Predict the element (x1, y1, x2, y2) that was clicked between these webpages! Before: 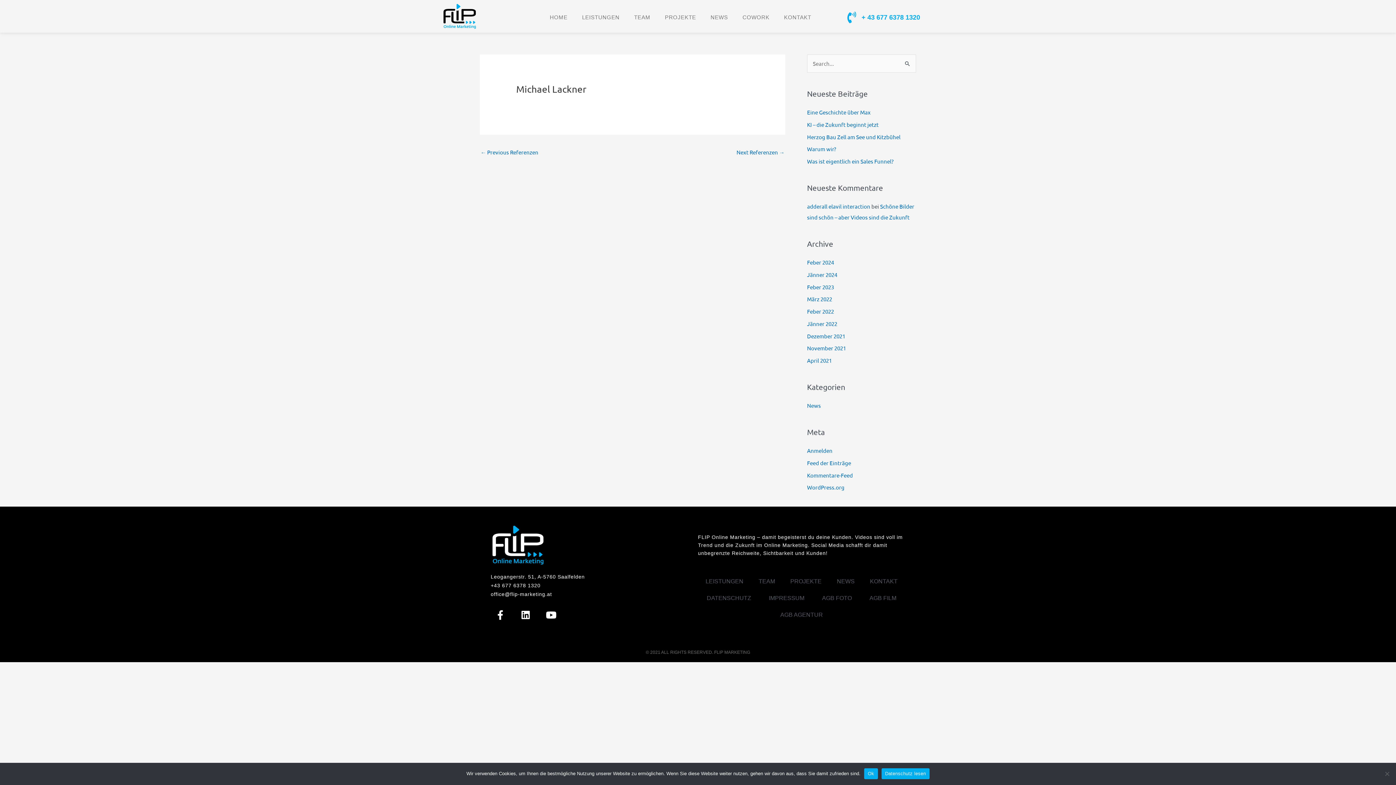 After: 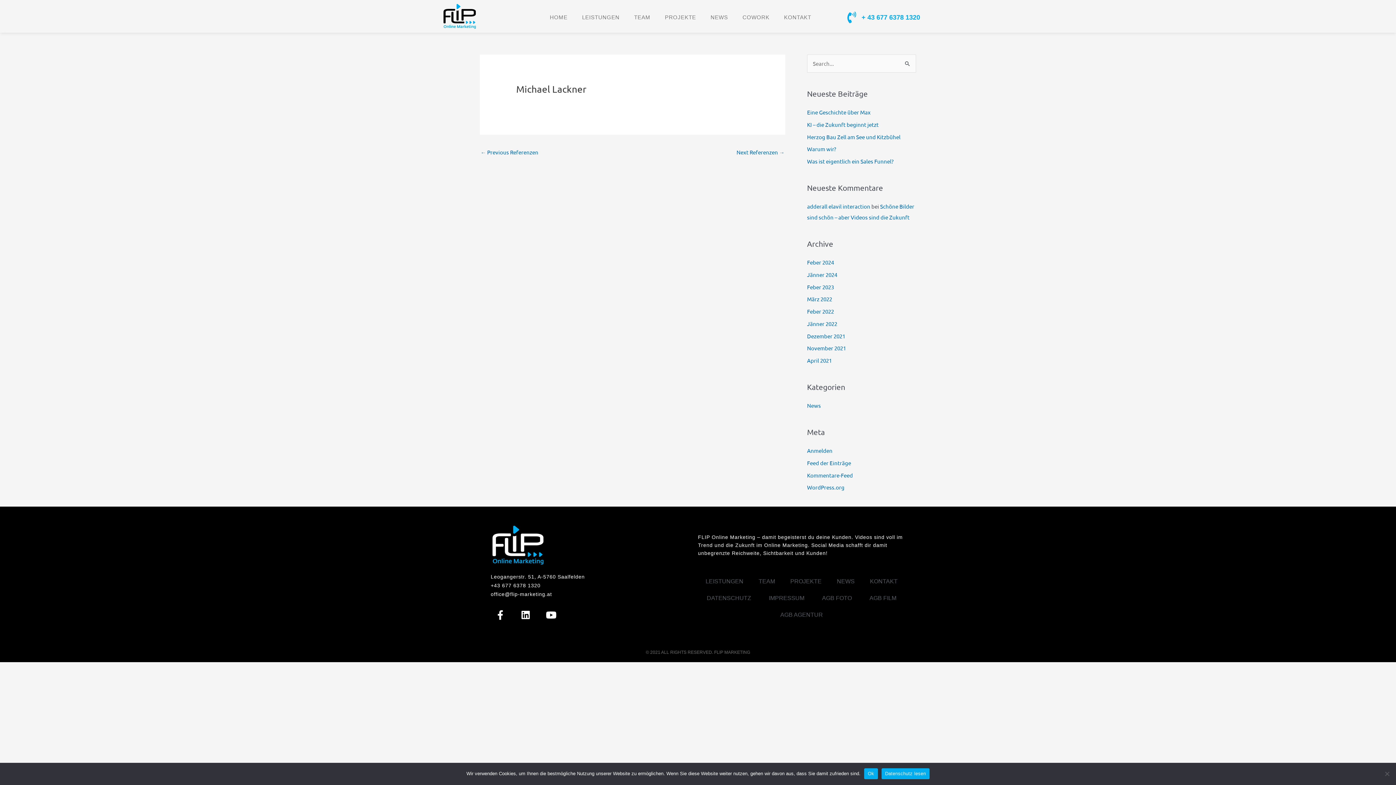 Action: label: office@flip-marketing.at bbox: (490, 590, 698, 598)